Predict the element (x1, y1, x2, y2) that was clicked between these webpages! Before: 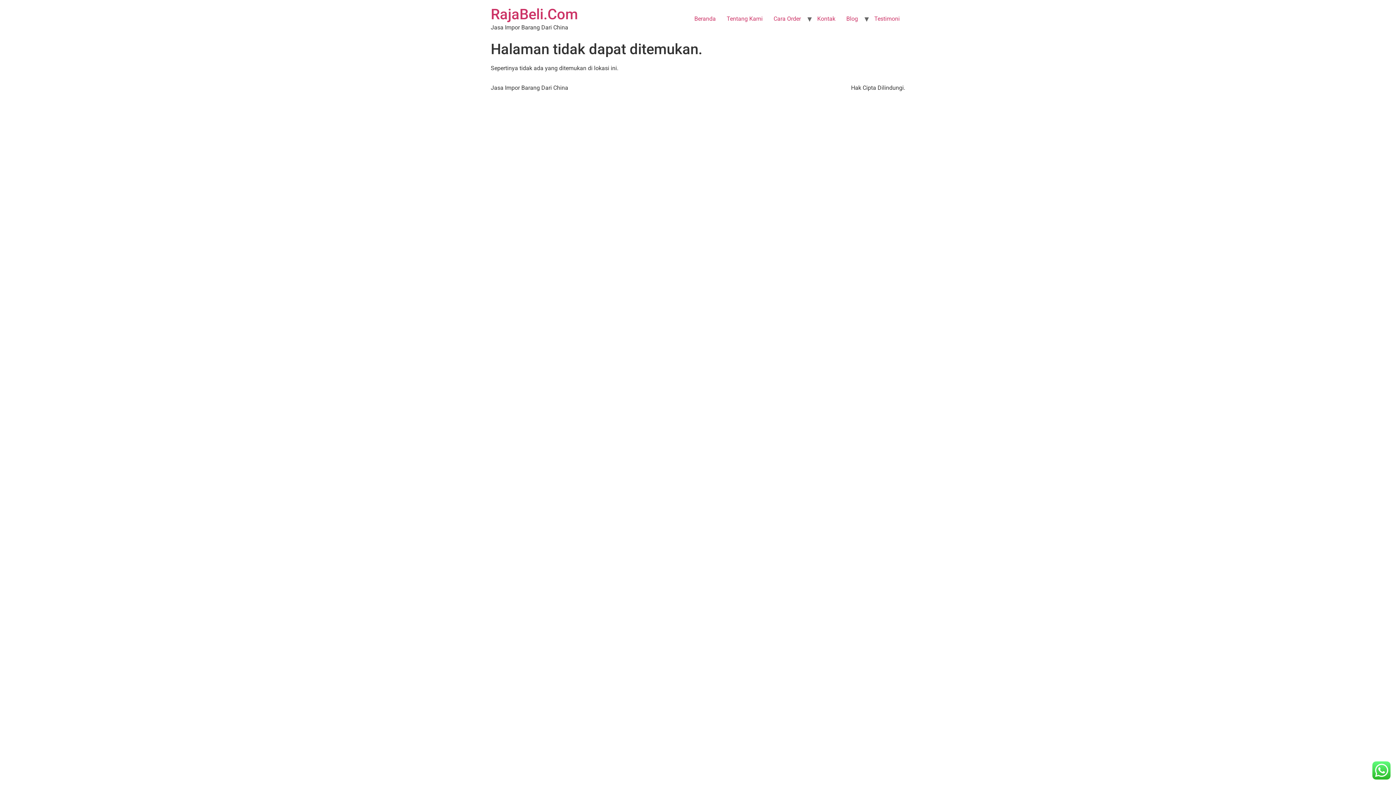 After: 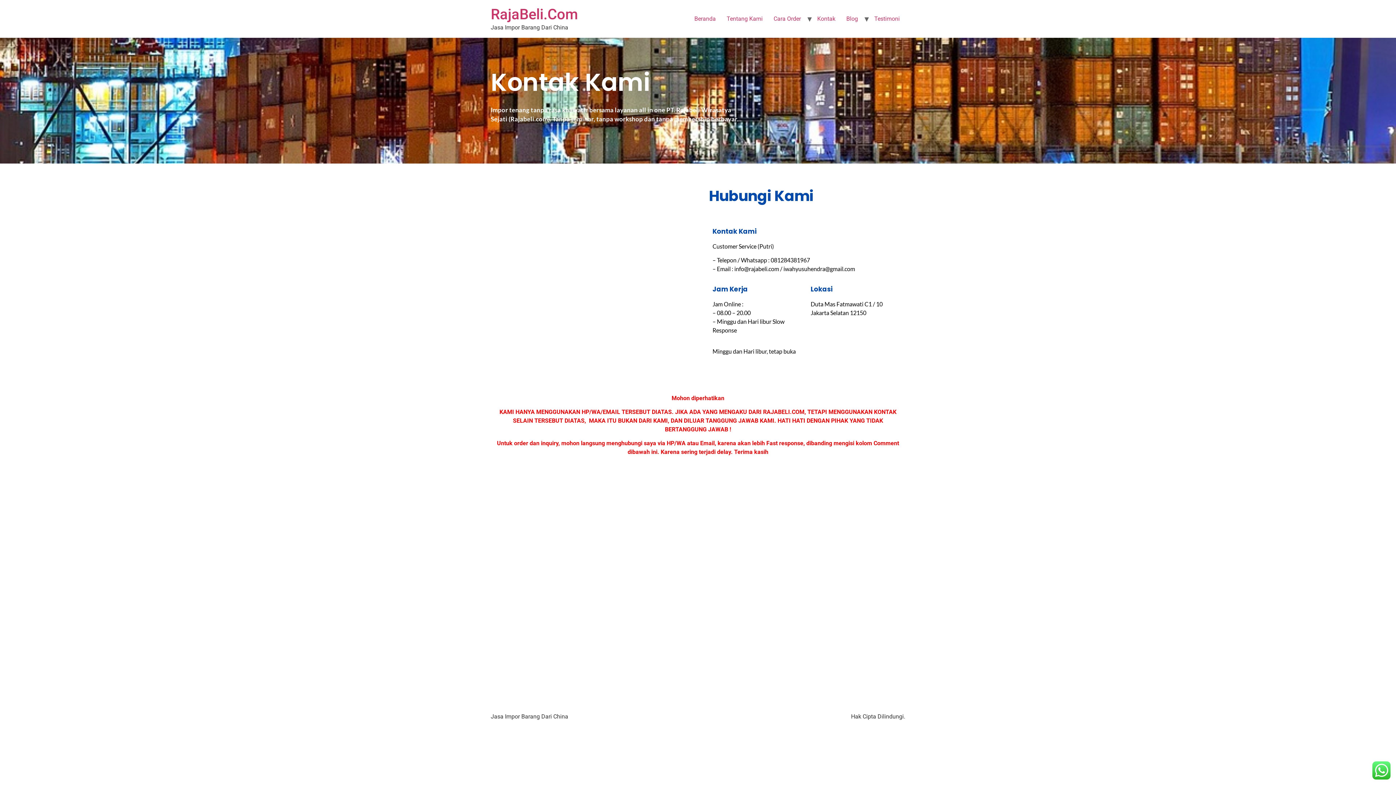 Action: bbox: (812, 11, 841, 26) label: Kontak